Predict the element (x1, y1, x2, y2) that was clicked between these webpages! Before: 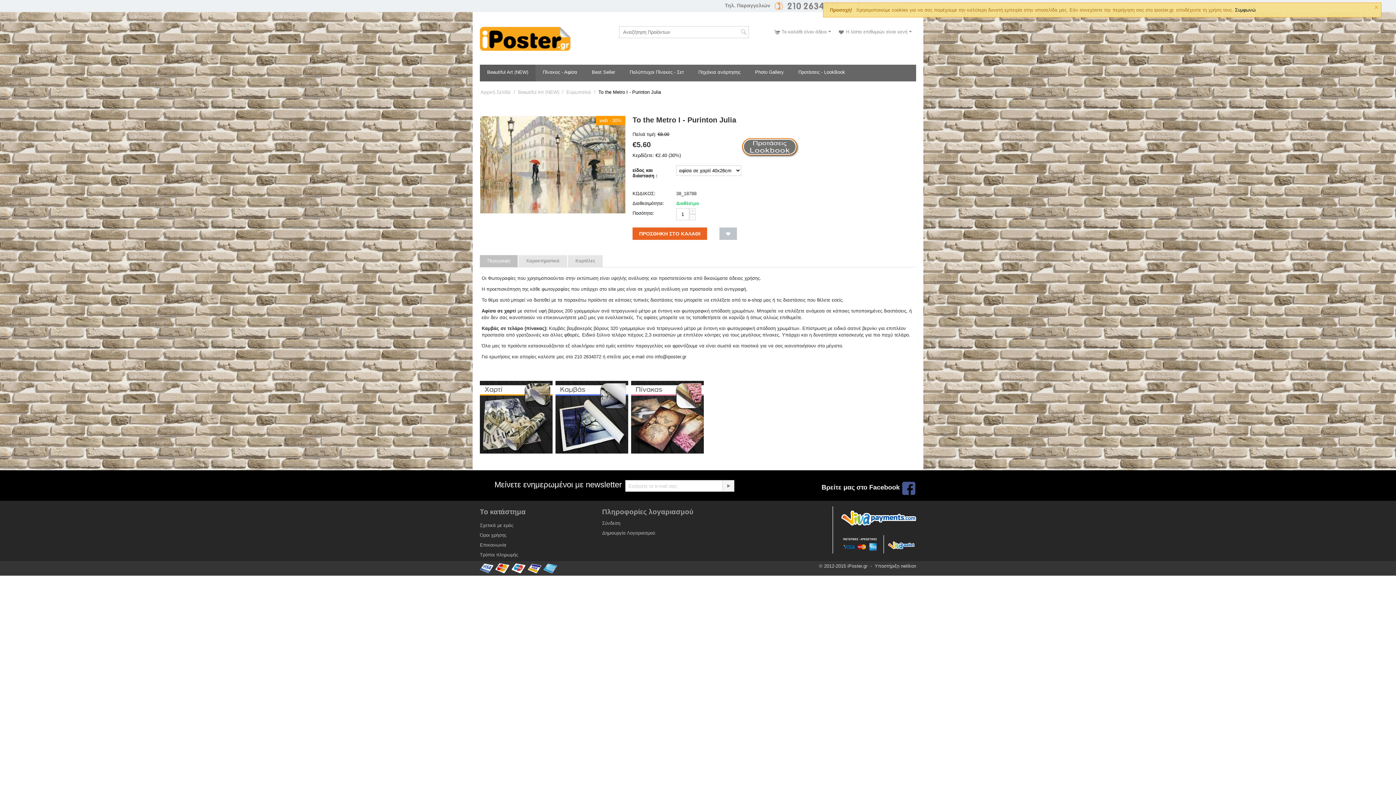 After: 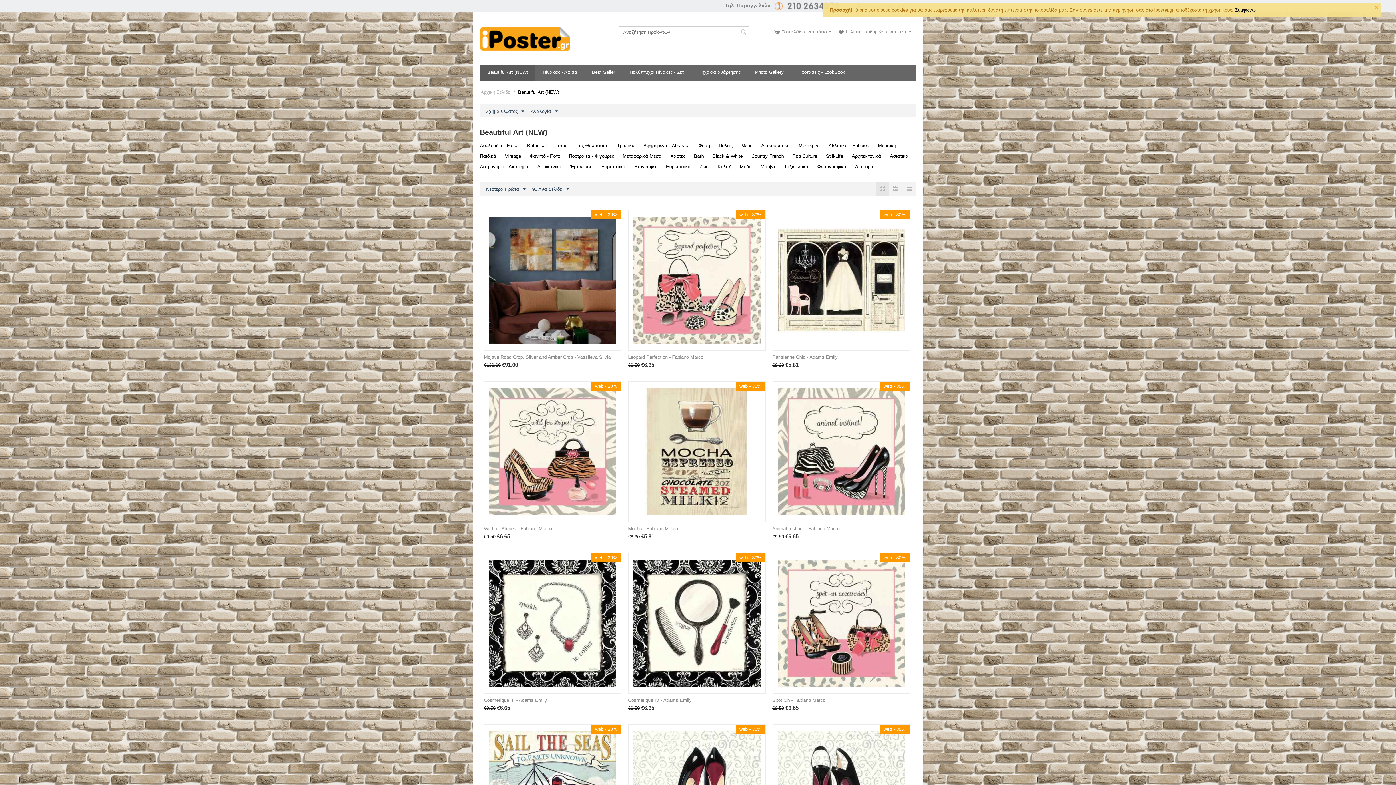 Action: bbox: (480, 64, 535, 81) label: Beautiful Art (NEW)